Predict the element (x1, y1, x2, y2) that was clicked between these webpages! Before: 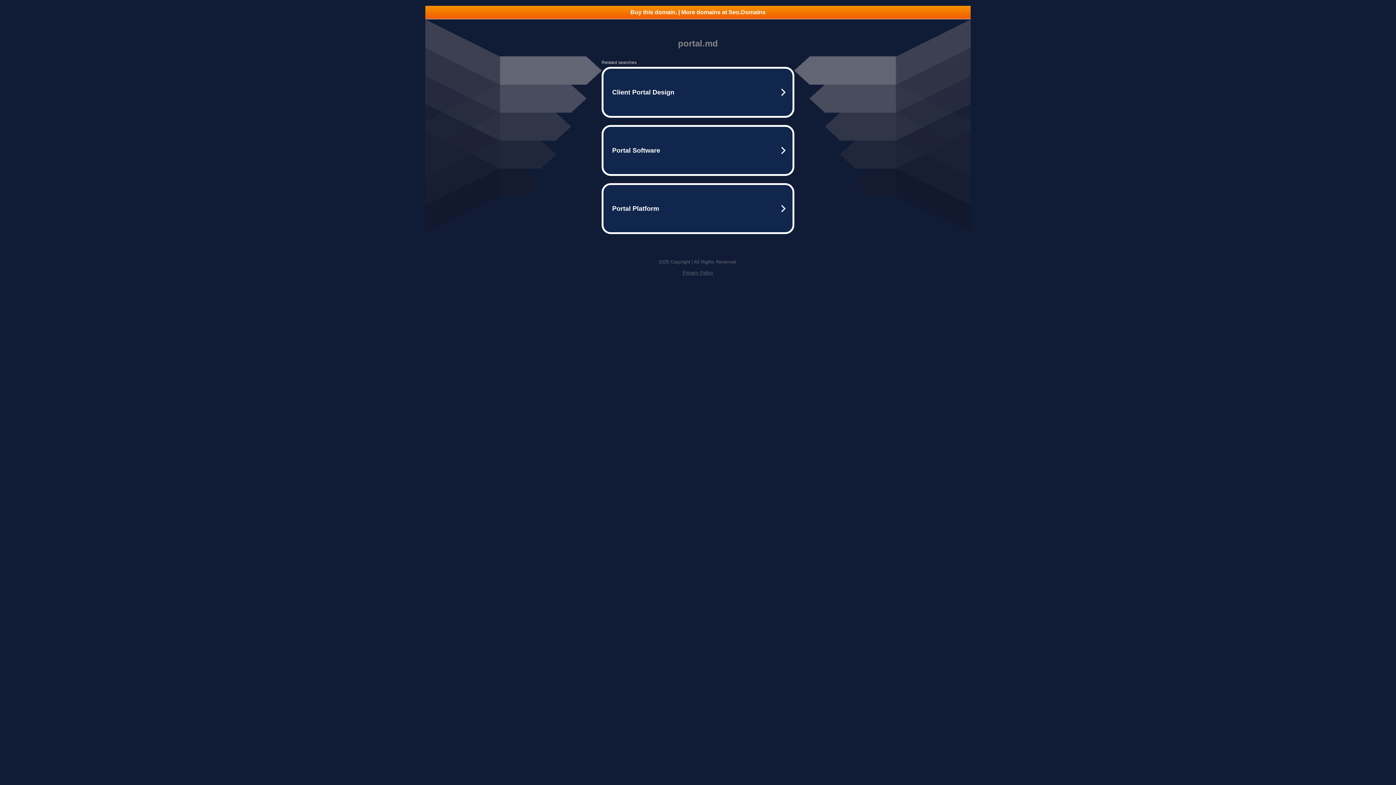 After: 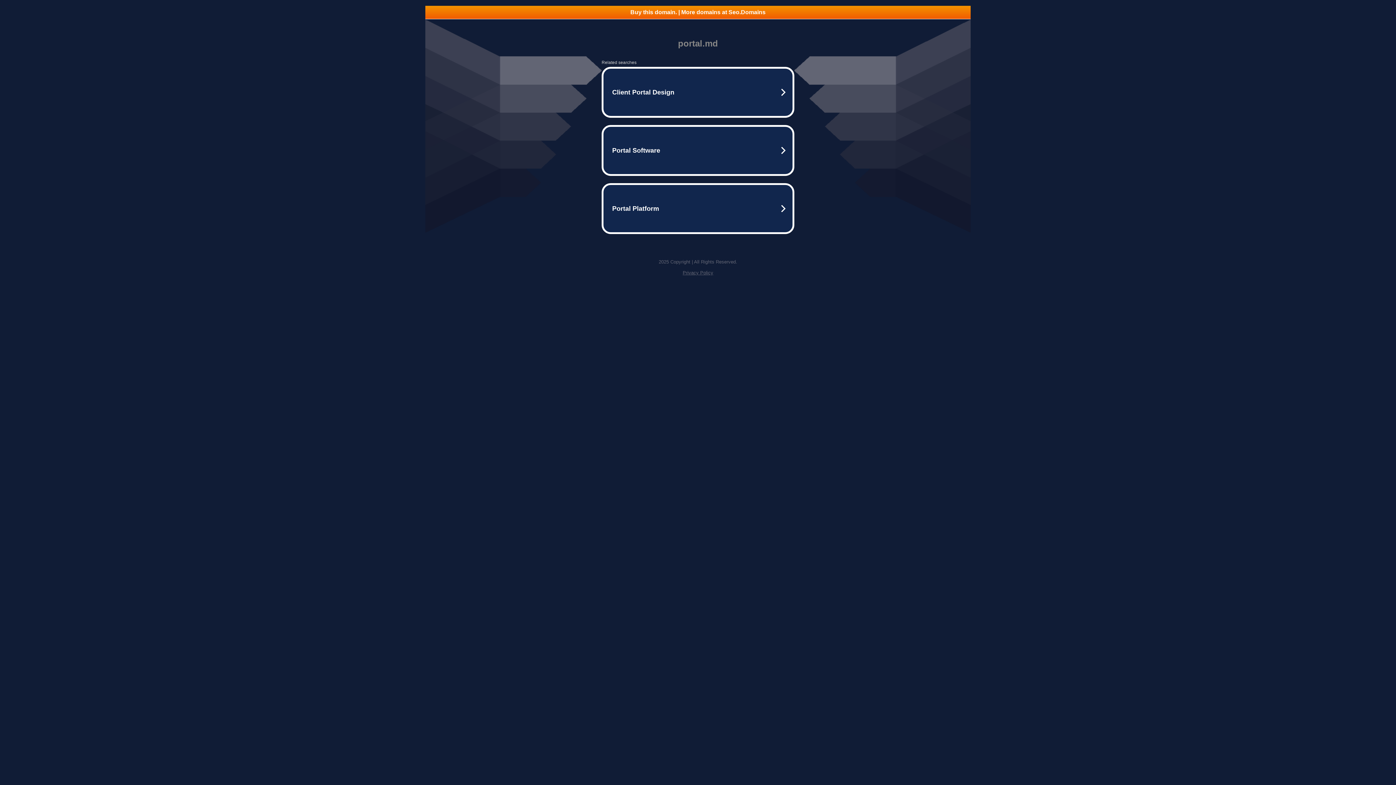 Action: label: Buy this domain. | More domains at Seo.Domains bbox: (425, 5, 970, 18)